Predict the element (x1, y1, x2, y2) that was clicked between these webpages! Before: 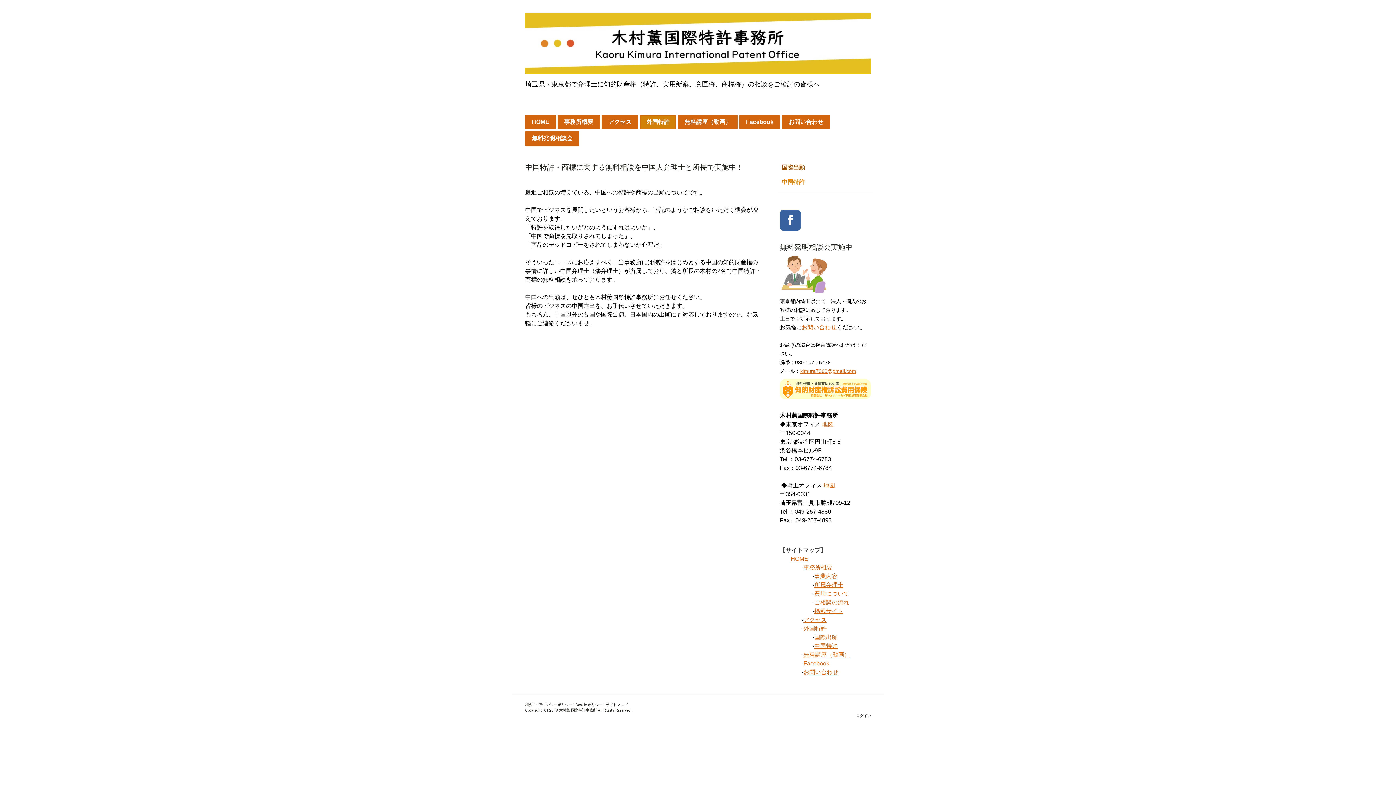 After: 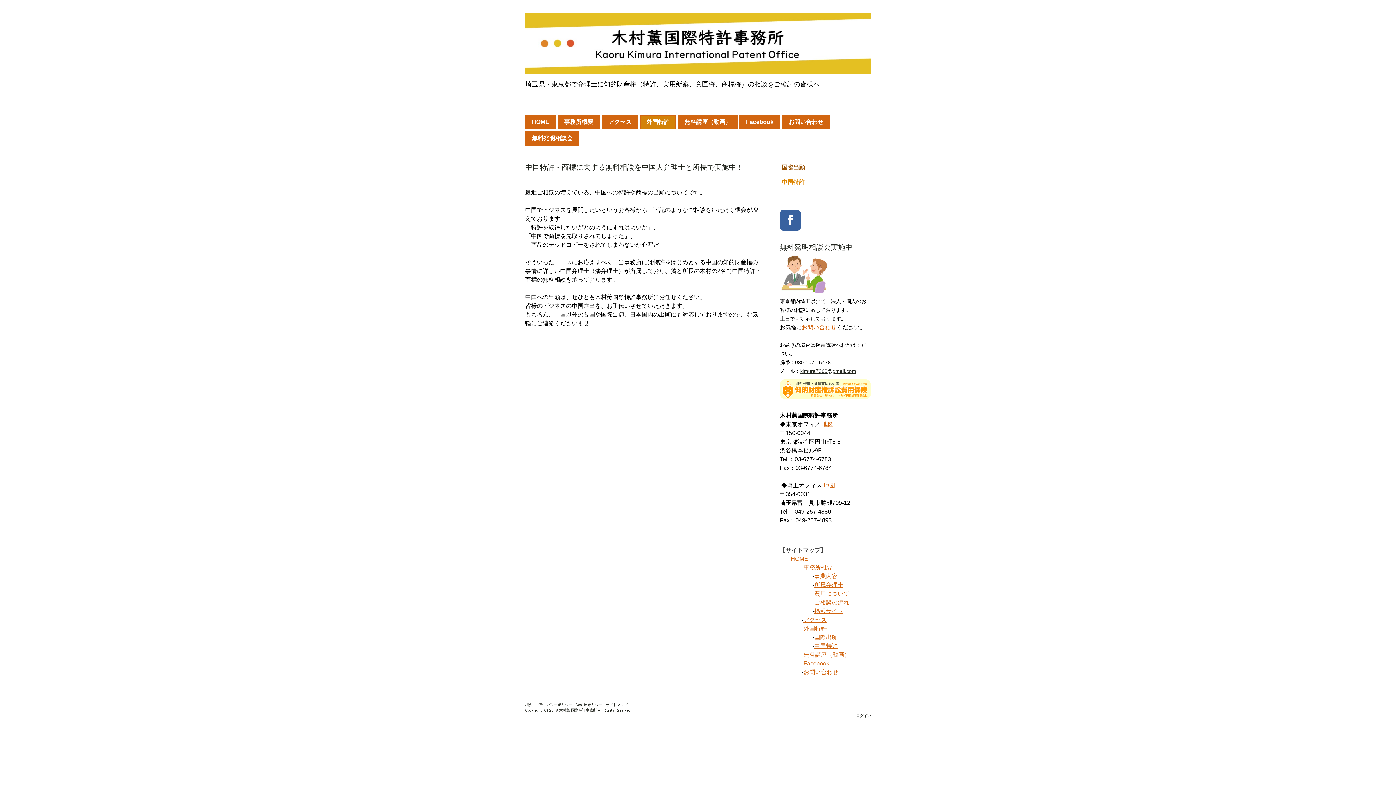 Action: label: kimura7060@gmail.com bbox: (800, 367, 856, 374)